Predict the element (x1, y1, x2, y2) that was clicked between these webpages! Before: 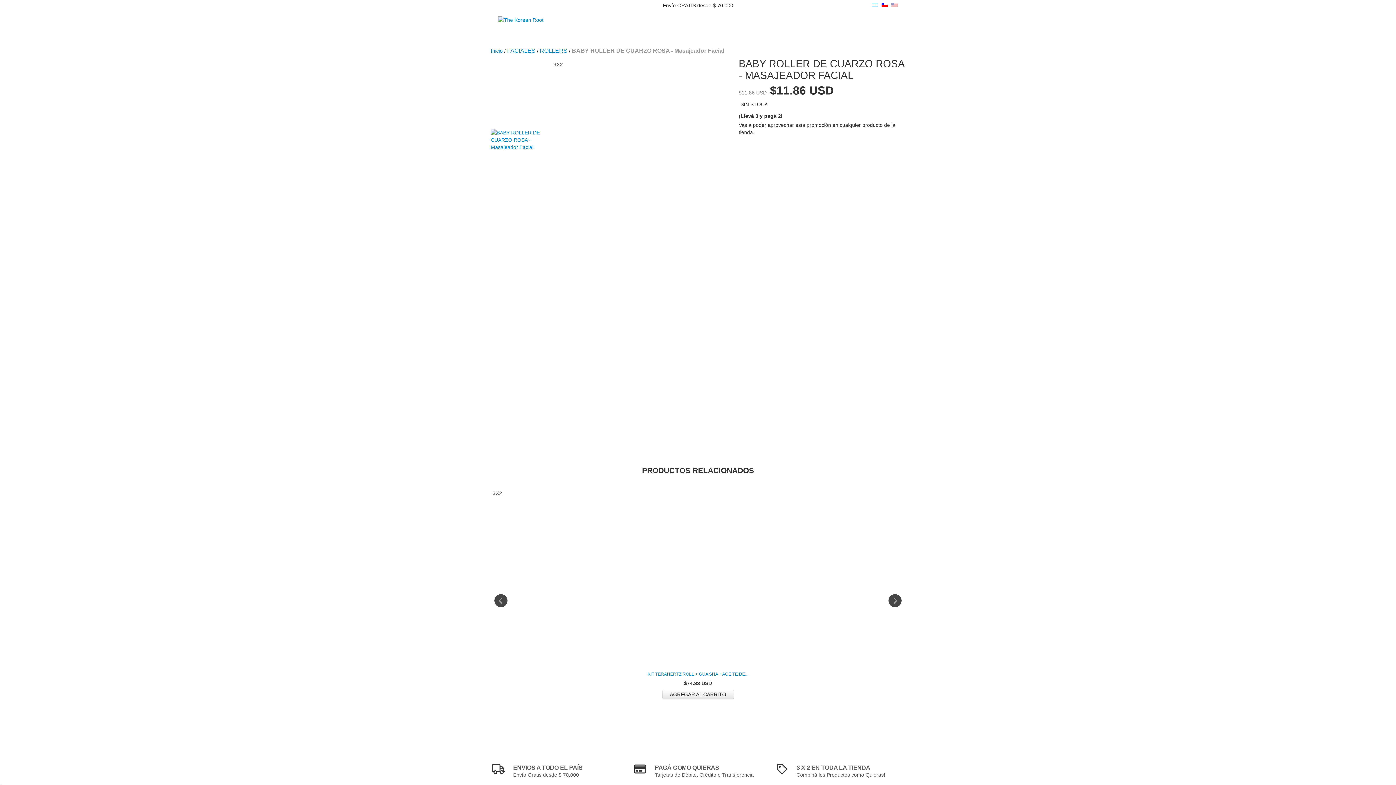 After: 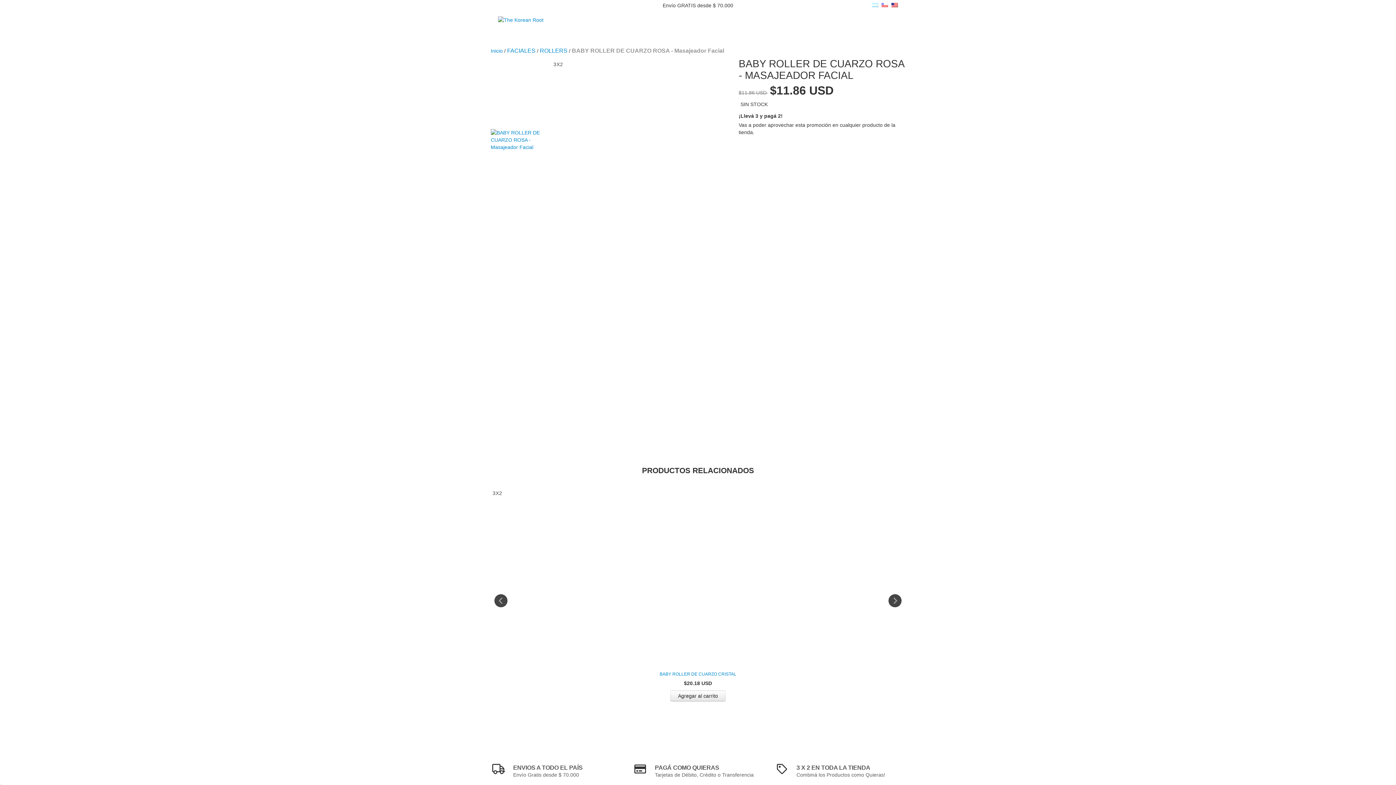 Action: bbox: (891, 2, 898, 8)